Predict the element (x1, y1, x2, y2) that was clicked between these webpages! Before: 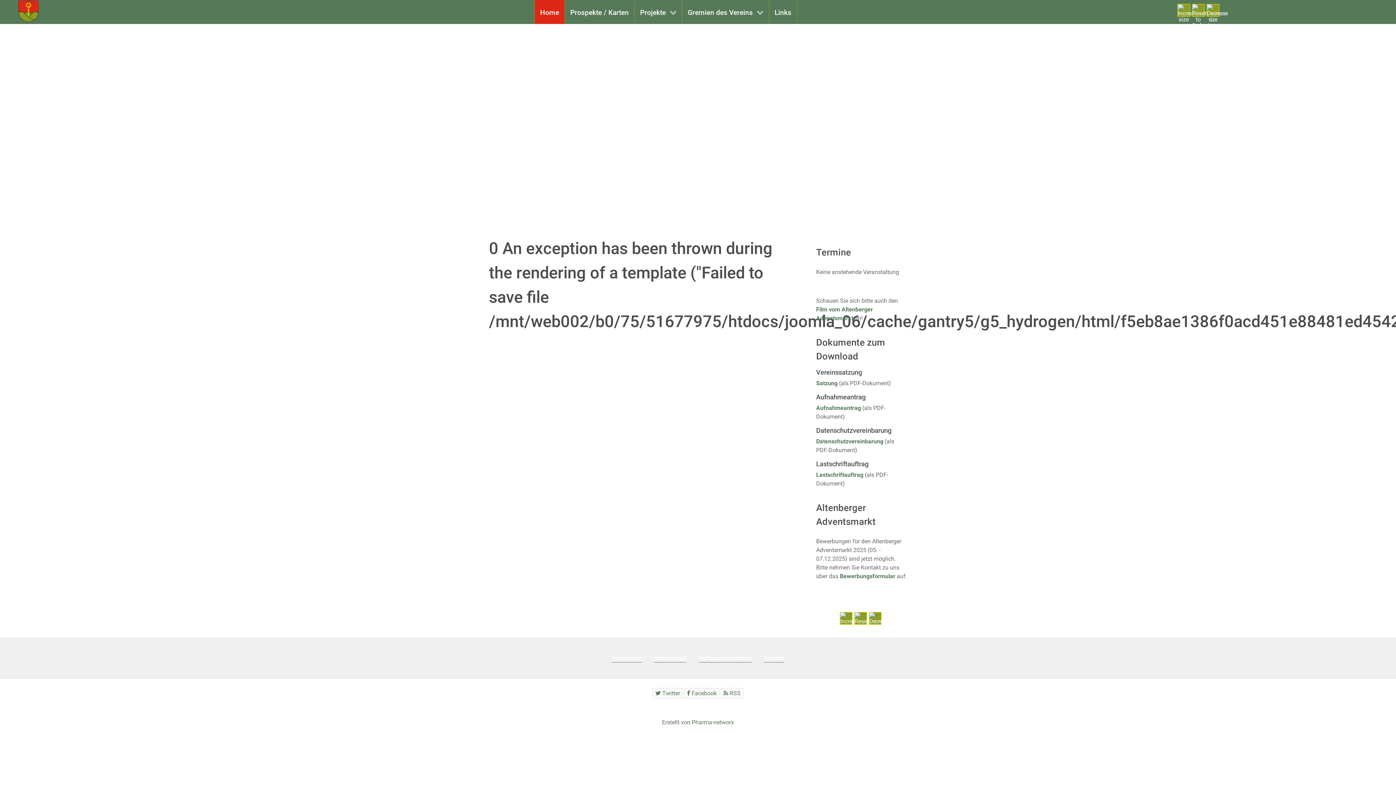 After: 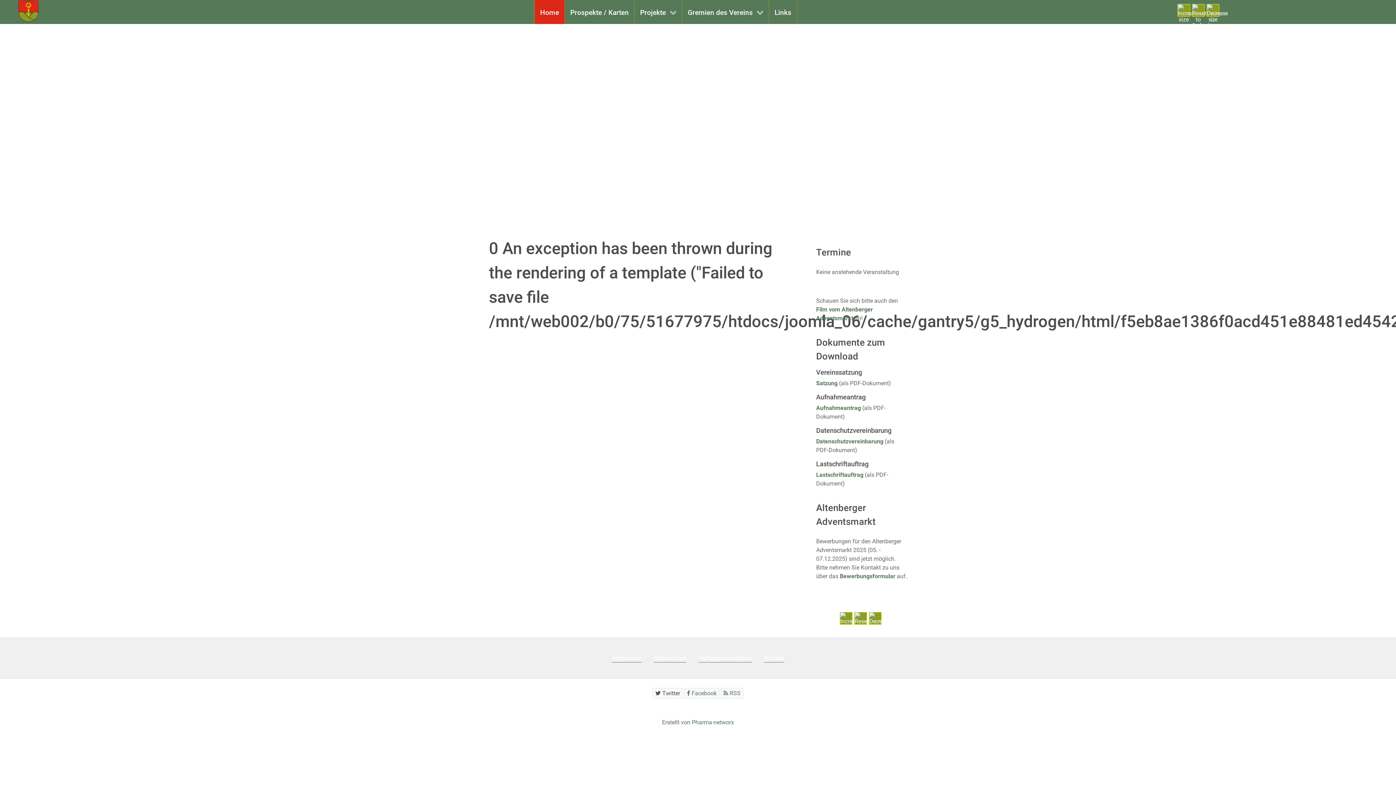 Action: bbox: (652, 688, 682, 699) label: Twitter